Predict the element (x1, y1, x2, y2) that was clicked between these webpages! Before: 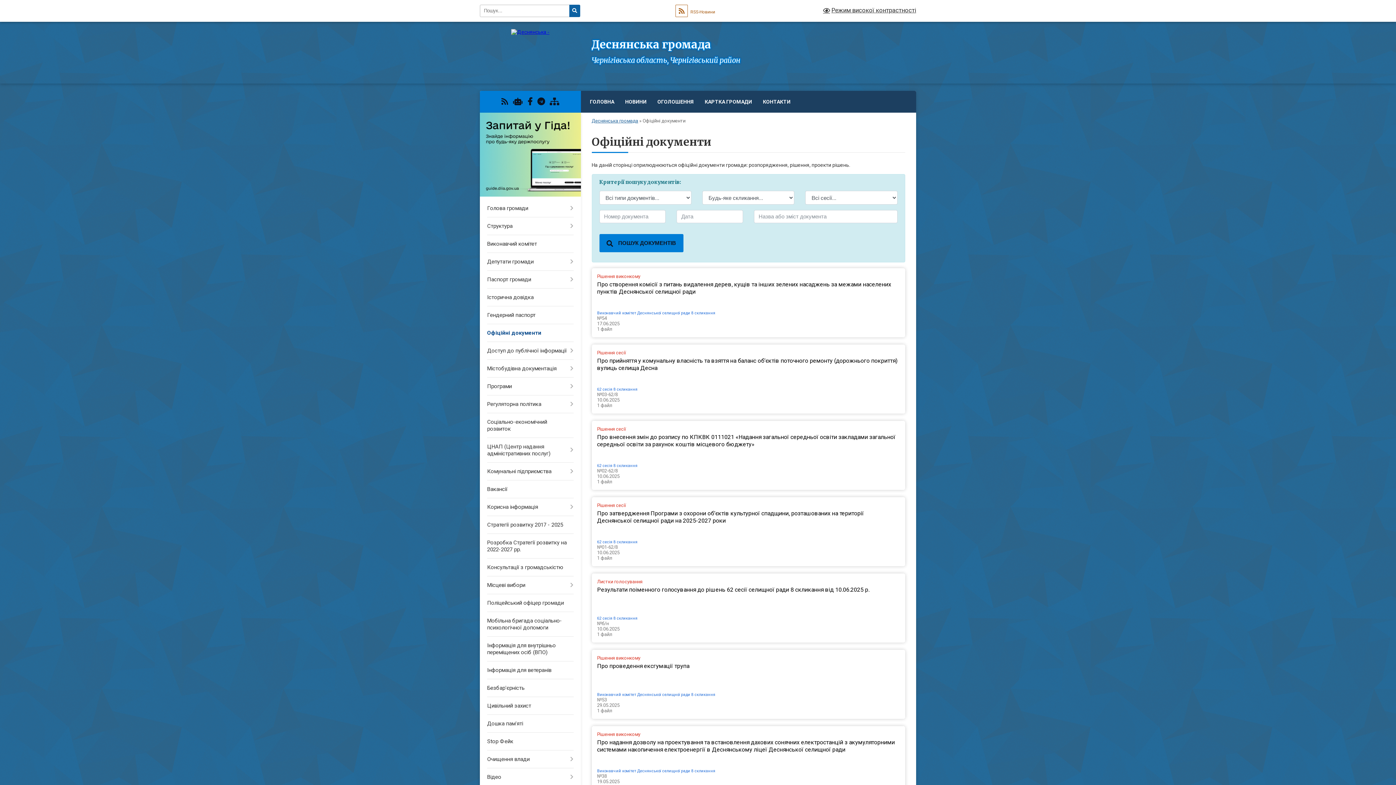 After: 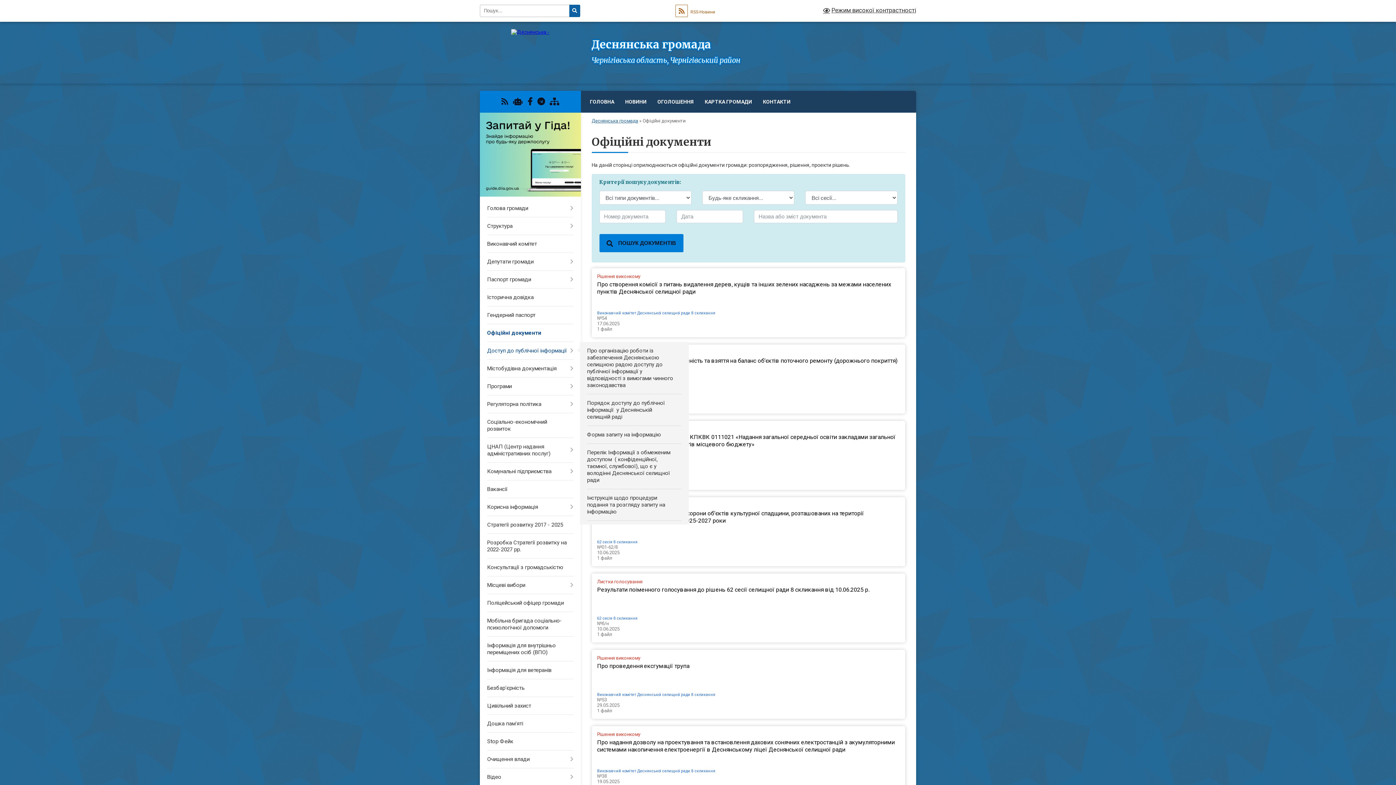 Action: bbox: (480, 342, 580, 360) label: Доступ до публічної інформації